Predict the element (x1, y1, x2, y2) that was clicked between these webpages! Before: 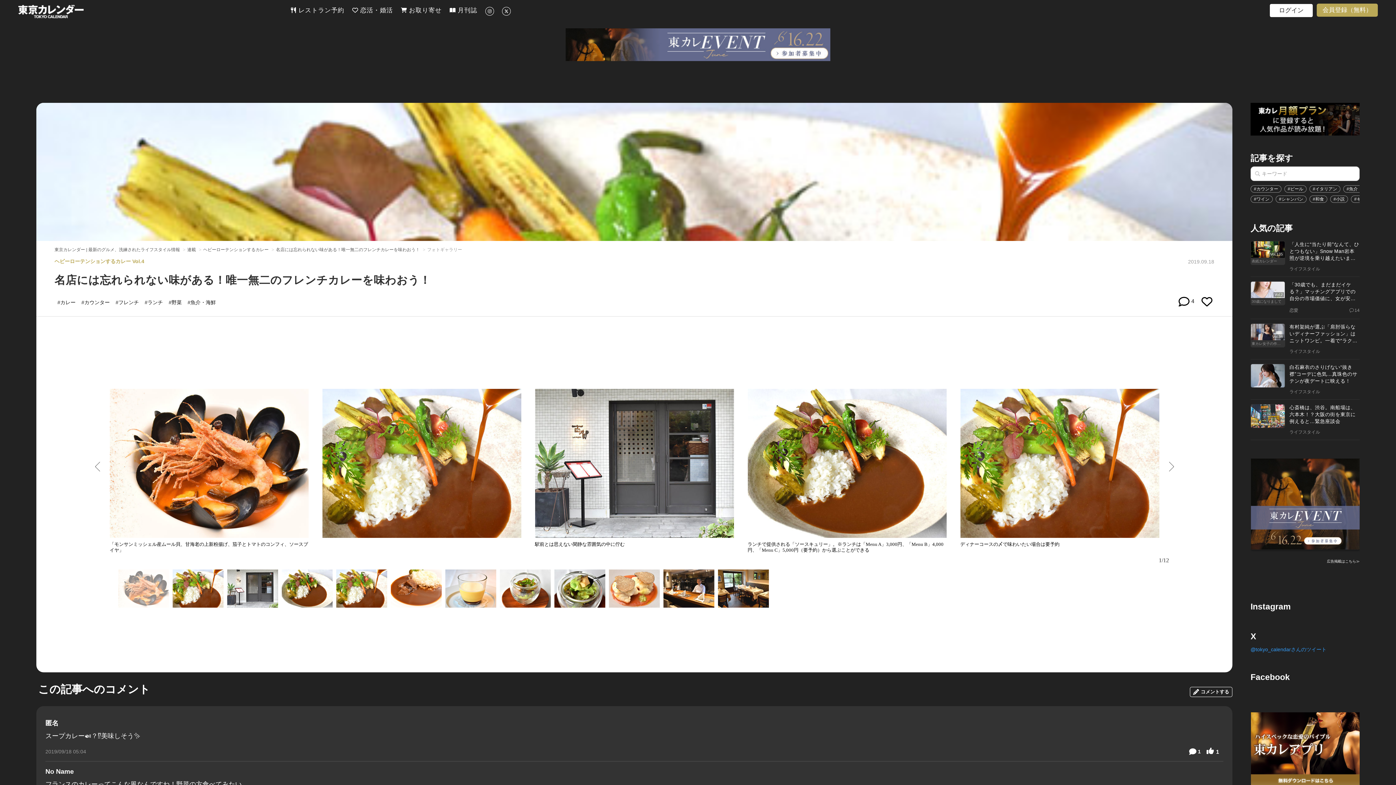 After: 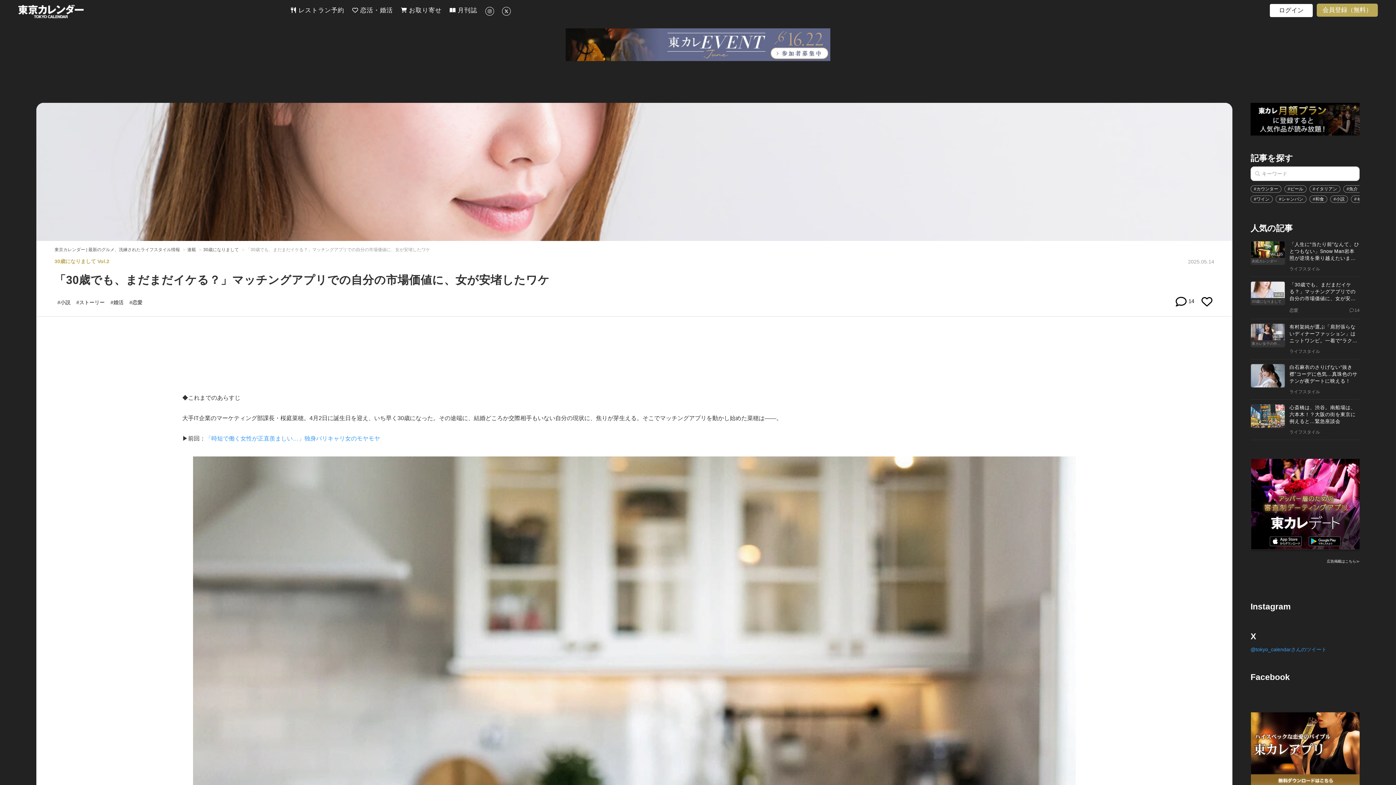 Action: label: Vol.2
30歳になりまして
「30歳でも、まだまだイケる？」マッチングアプリでの自分の市場価値に、女が安堵したワケ
恋愛
14 bbox: (1250, 277, 1360, 319)